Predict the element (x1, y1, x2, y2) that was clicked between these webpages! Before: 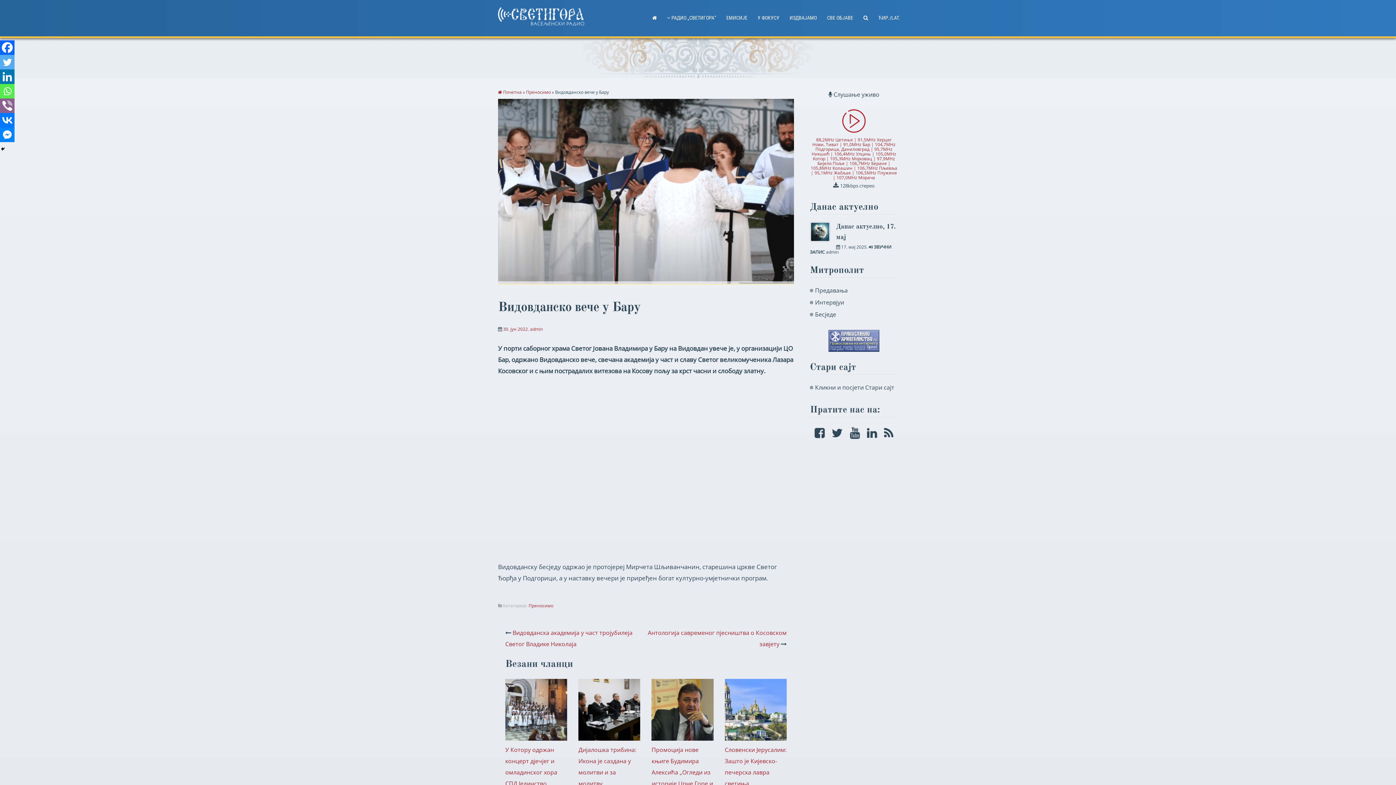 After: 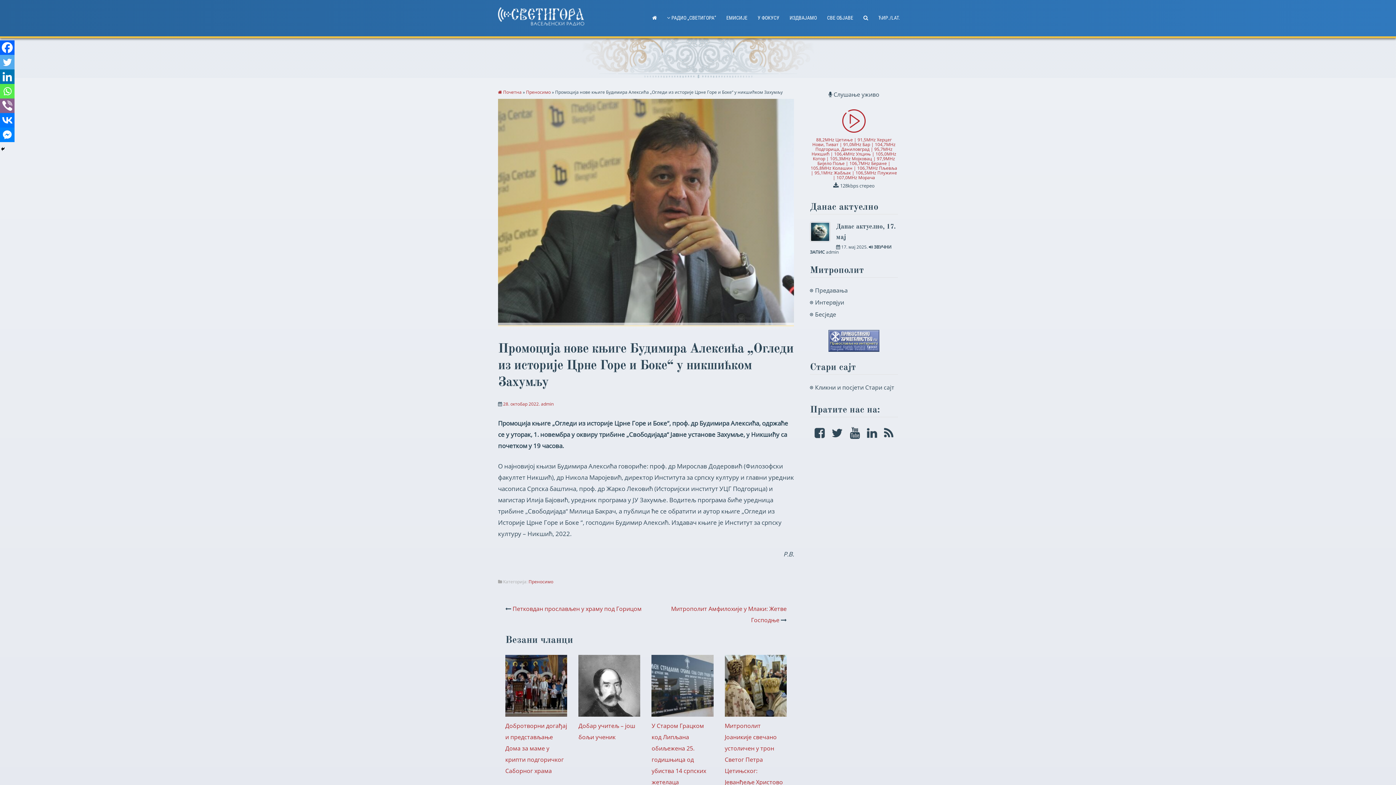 Action: label: 
Промоција нове књиге Будимира Алексића „Огледи из историје Црне Горе и Боке“ у никшићком Захумљу bbox: (651, 734, 713, 810)